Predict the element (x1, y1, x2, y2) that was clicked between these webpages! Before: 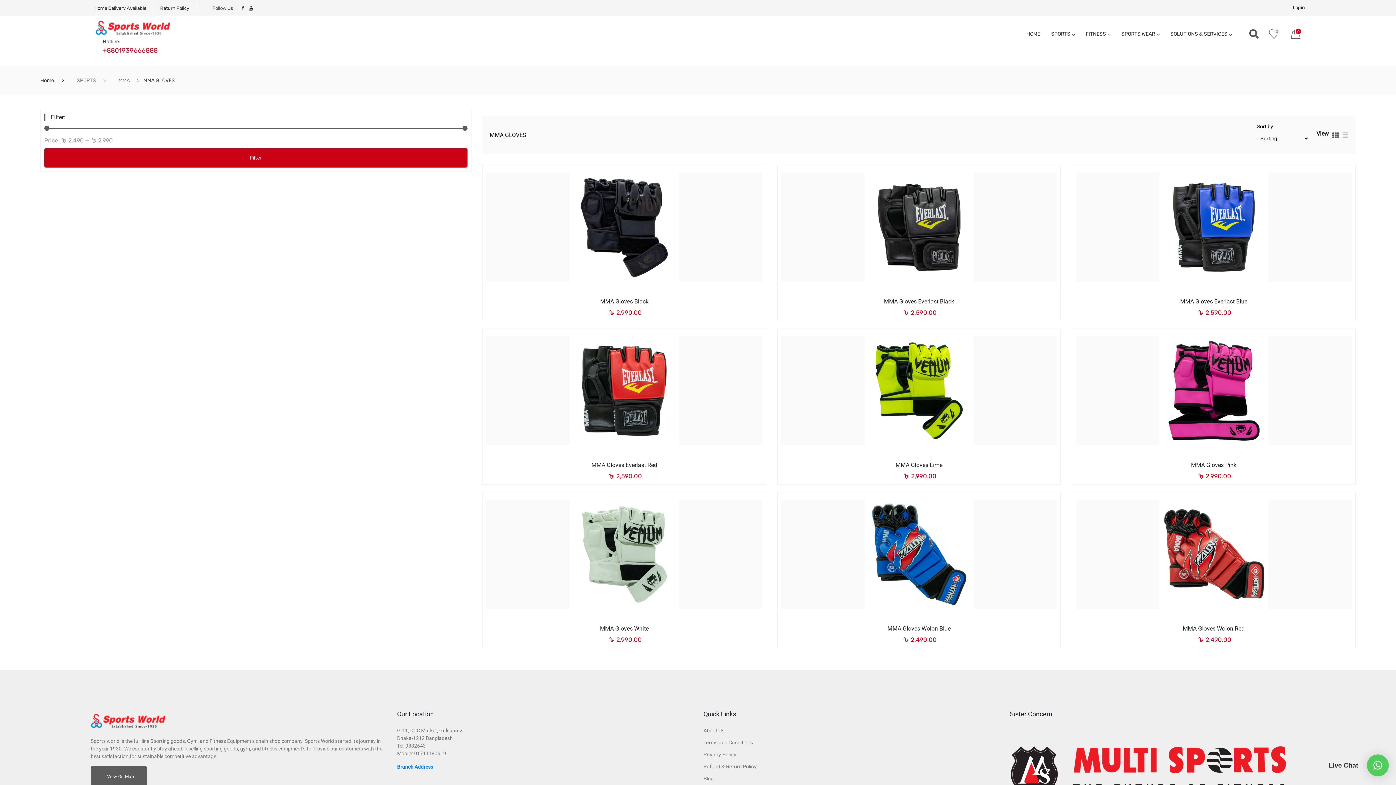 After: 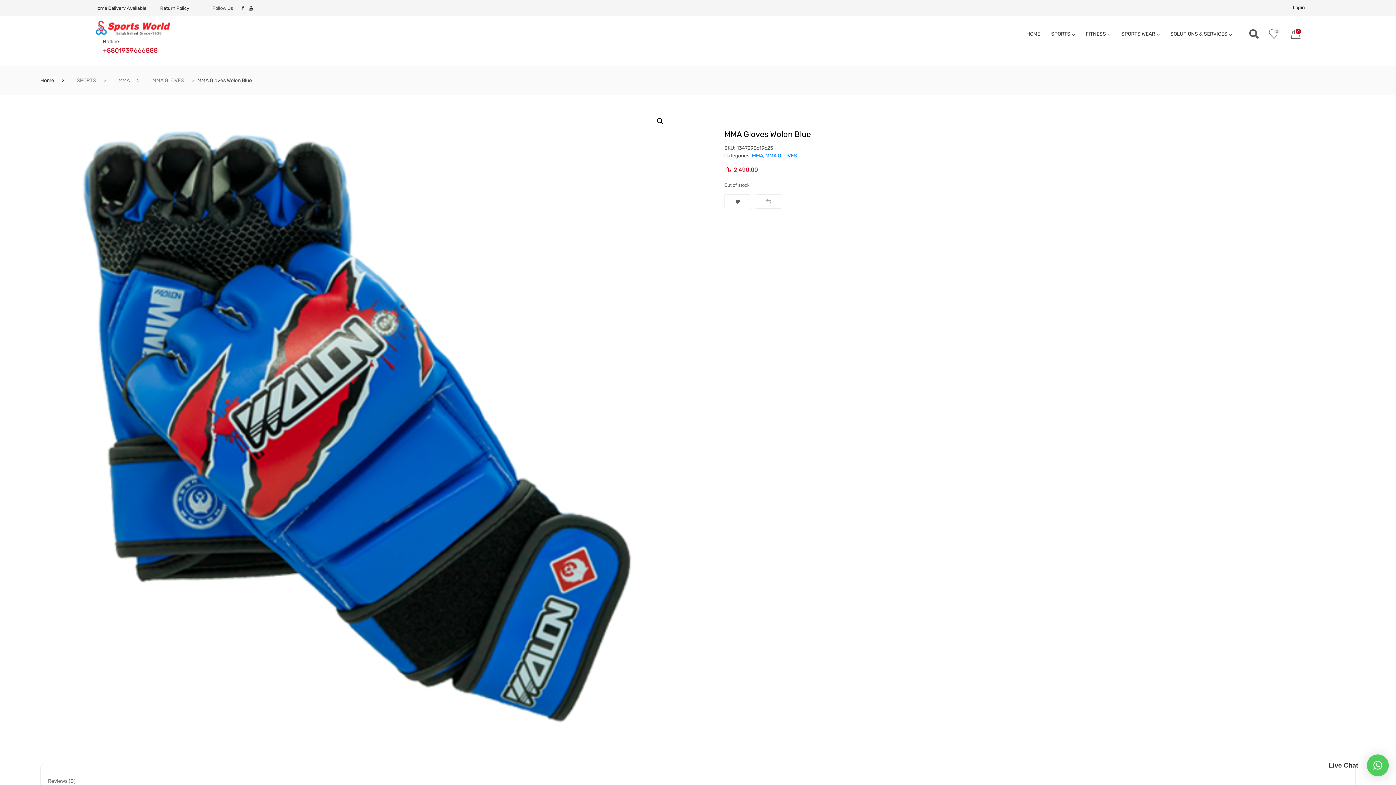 Action: label: Read more about “MMA Gloves Wolon Blue” bbox: (897, 622, 908, 633)